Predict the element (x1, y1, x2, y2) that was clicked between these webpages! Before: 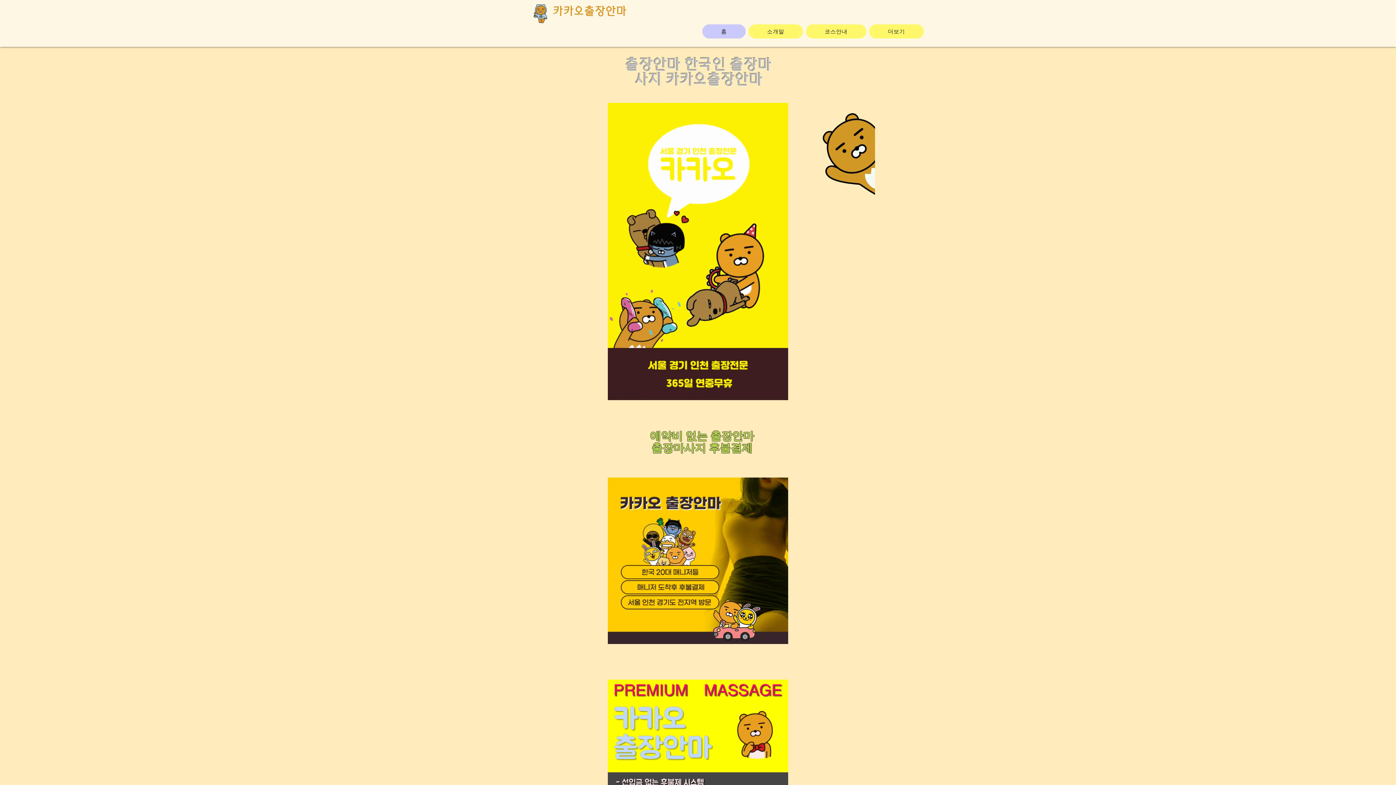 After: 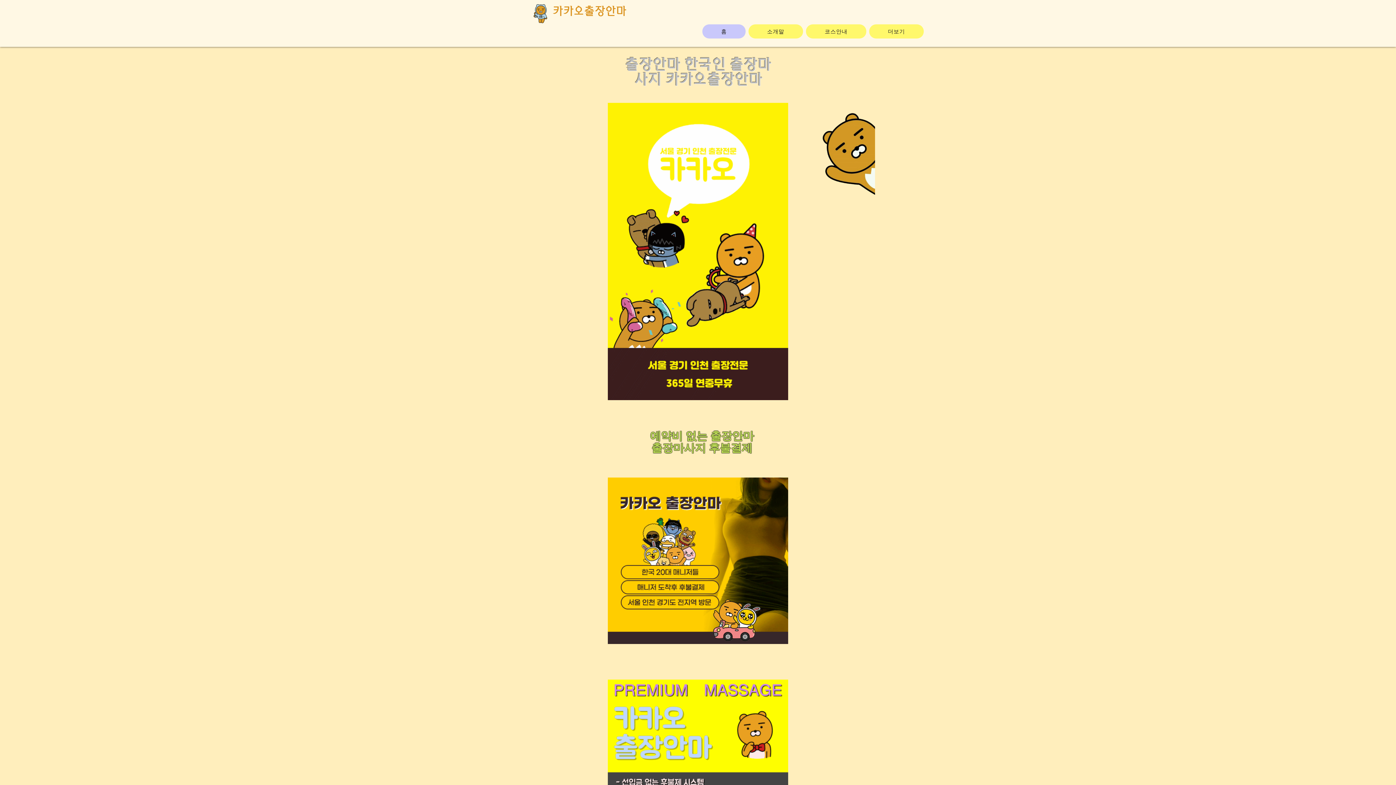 Action: label: 더보기 bbox: (869, 24, 924, 38)